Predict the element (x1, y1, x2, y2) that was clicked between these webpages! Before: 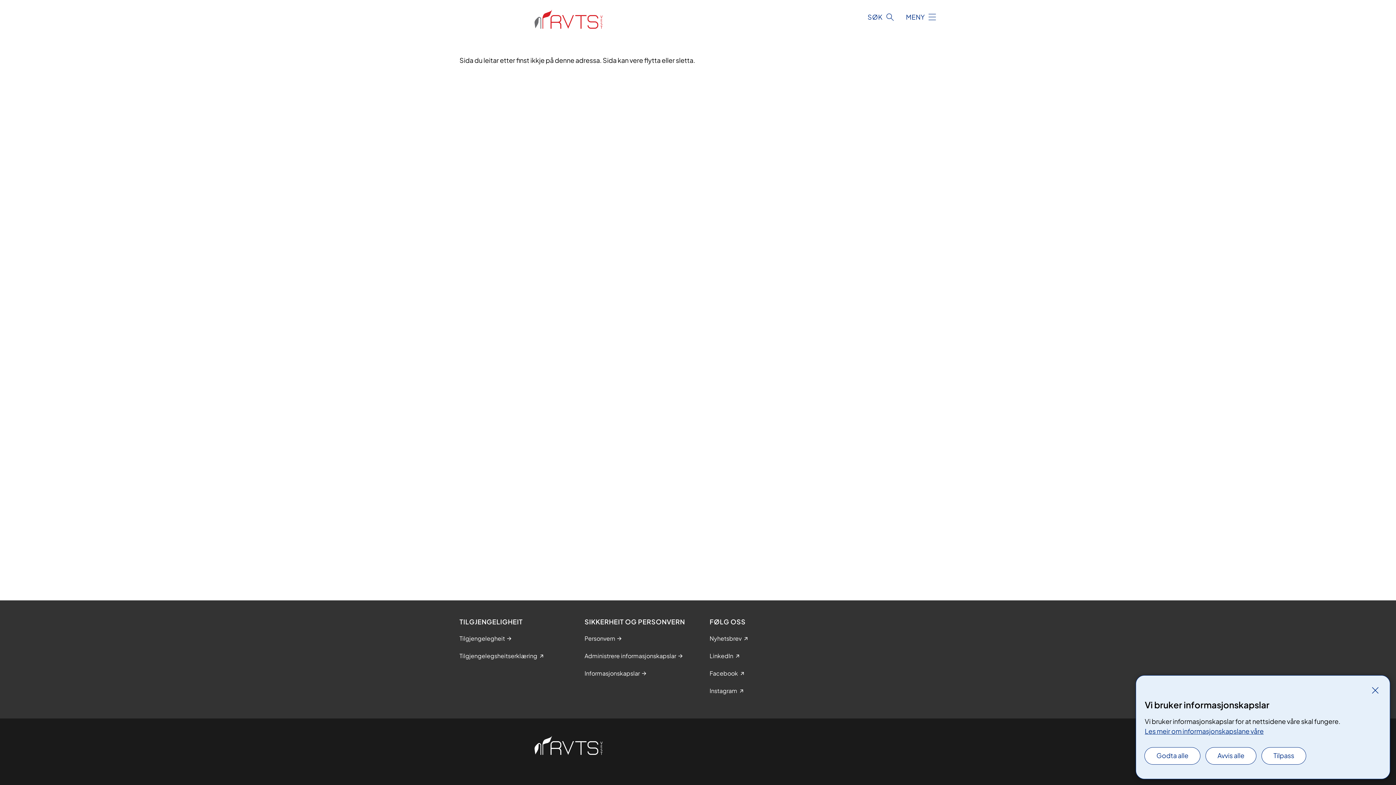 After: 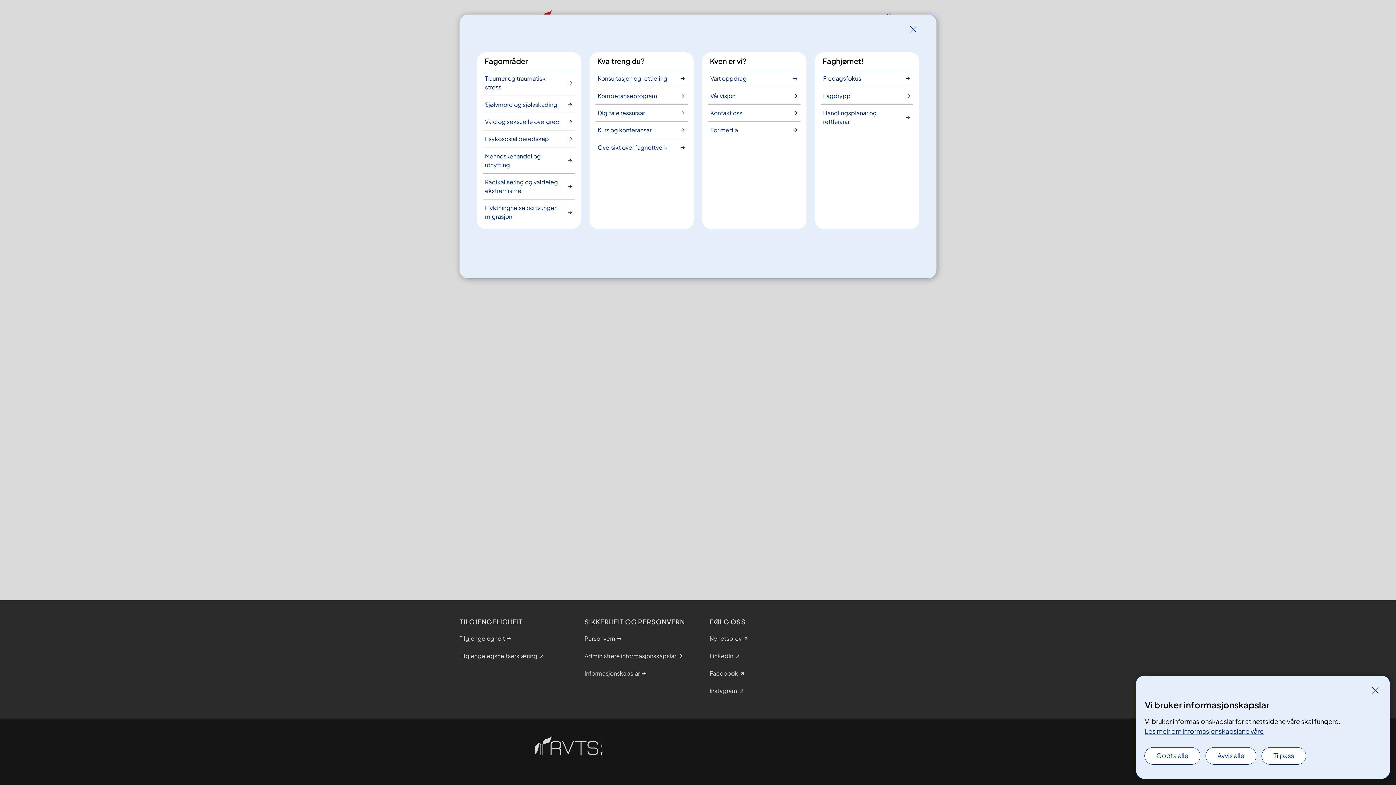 Action: label: MENY bbox: (906, 9, 936, 24)